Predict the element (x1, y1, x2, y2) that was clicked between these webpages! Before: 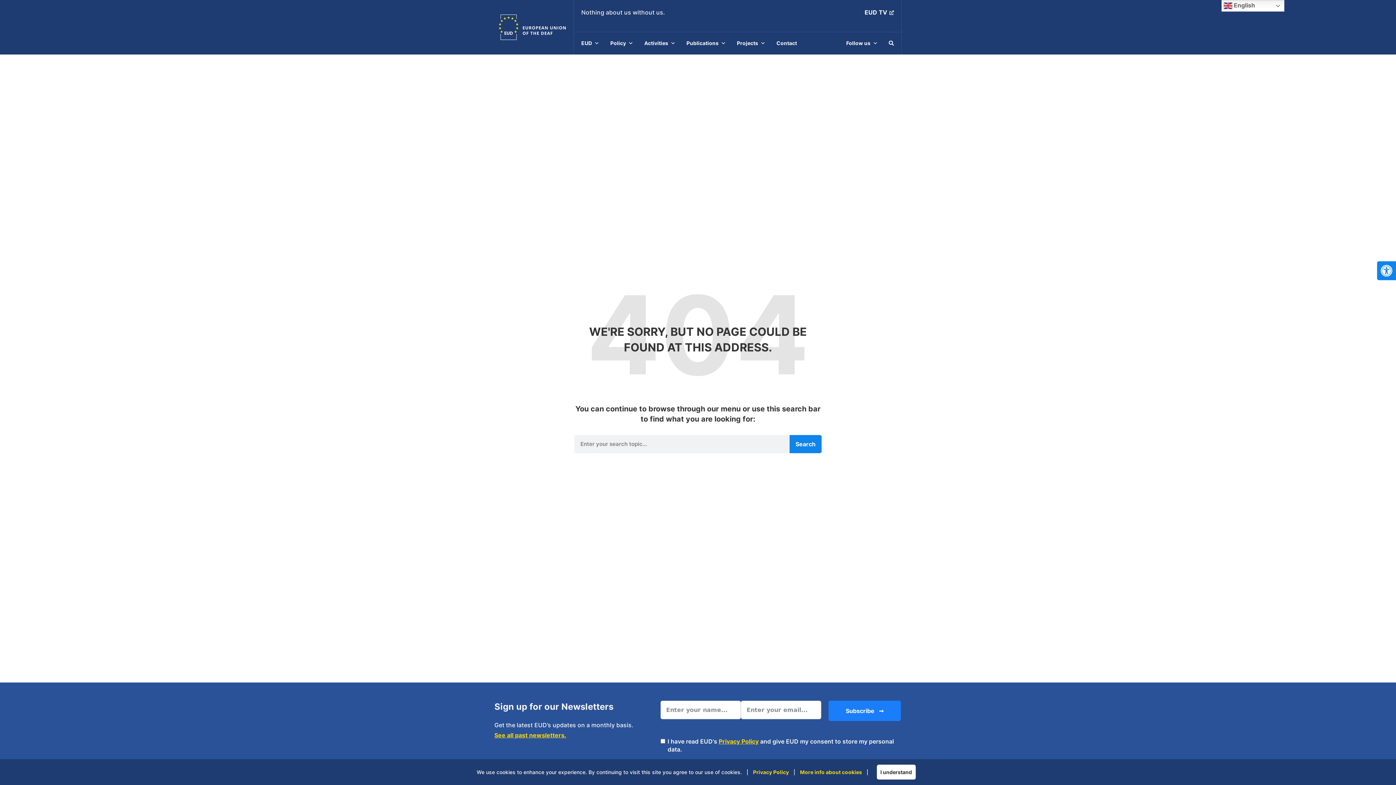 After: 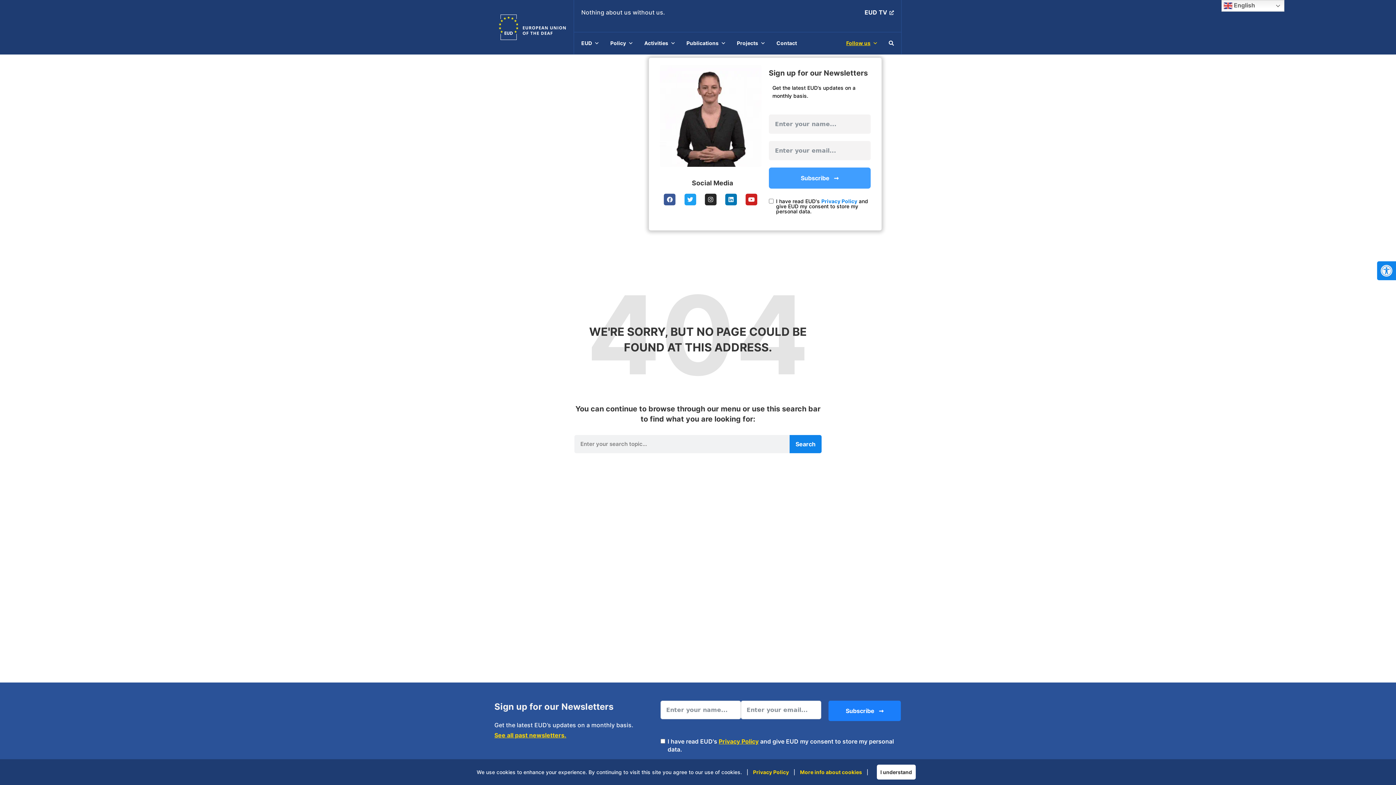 Action: bbox: (842, 36, 881, 50) label: Follow us